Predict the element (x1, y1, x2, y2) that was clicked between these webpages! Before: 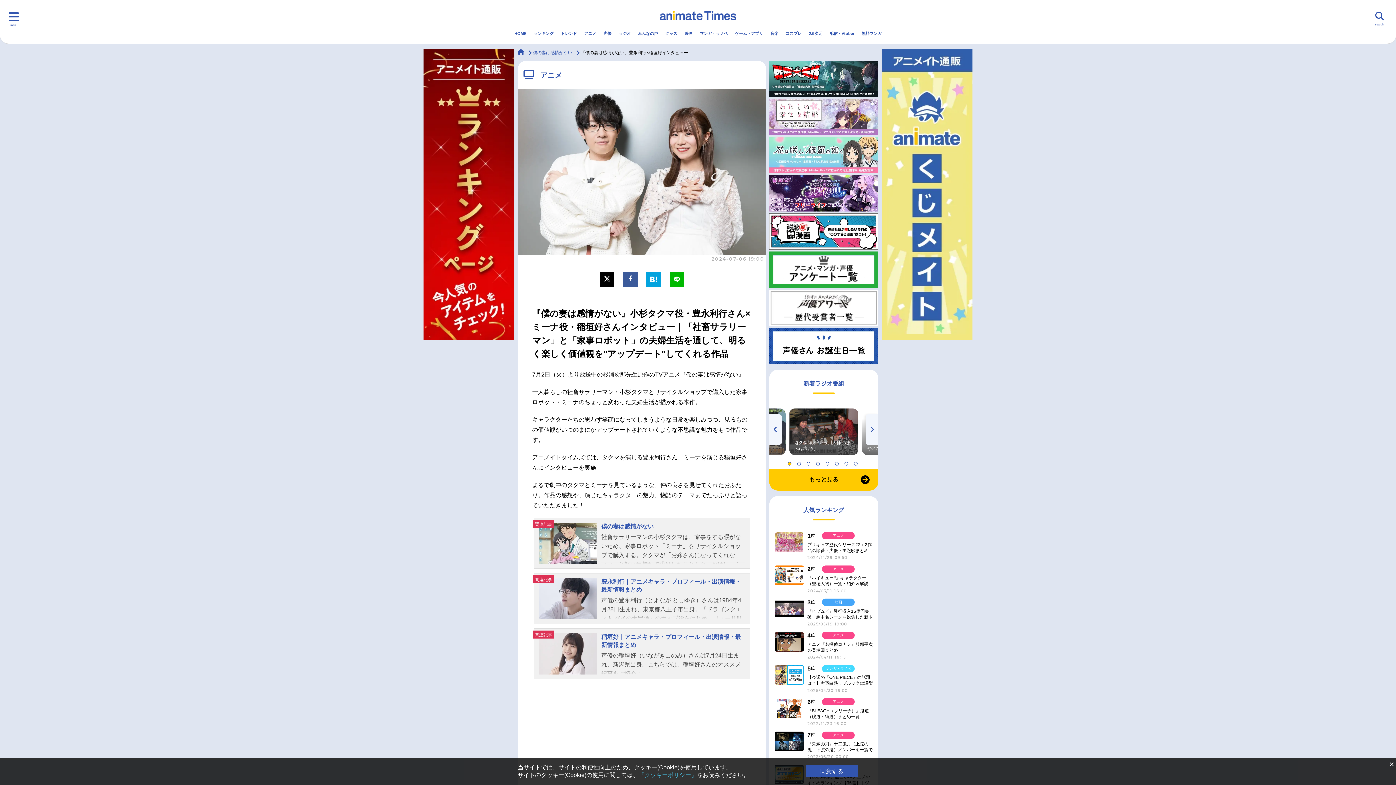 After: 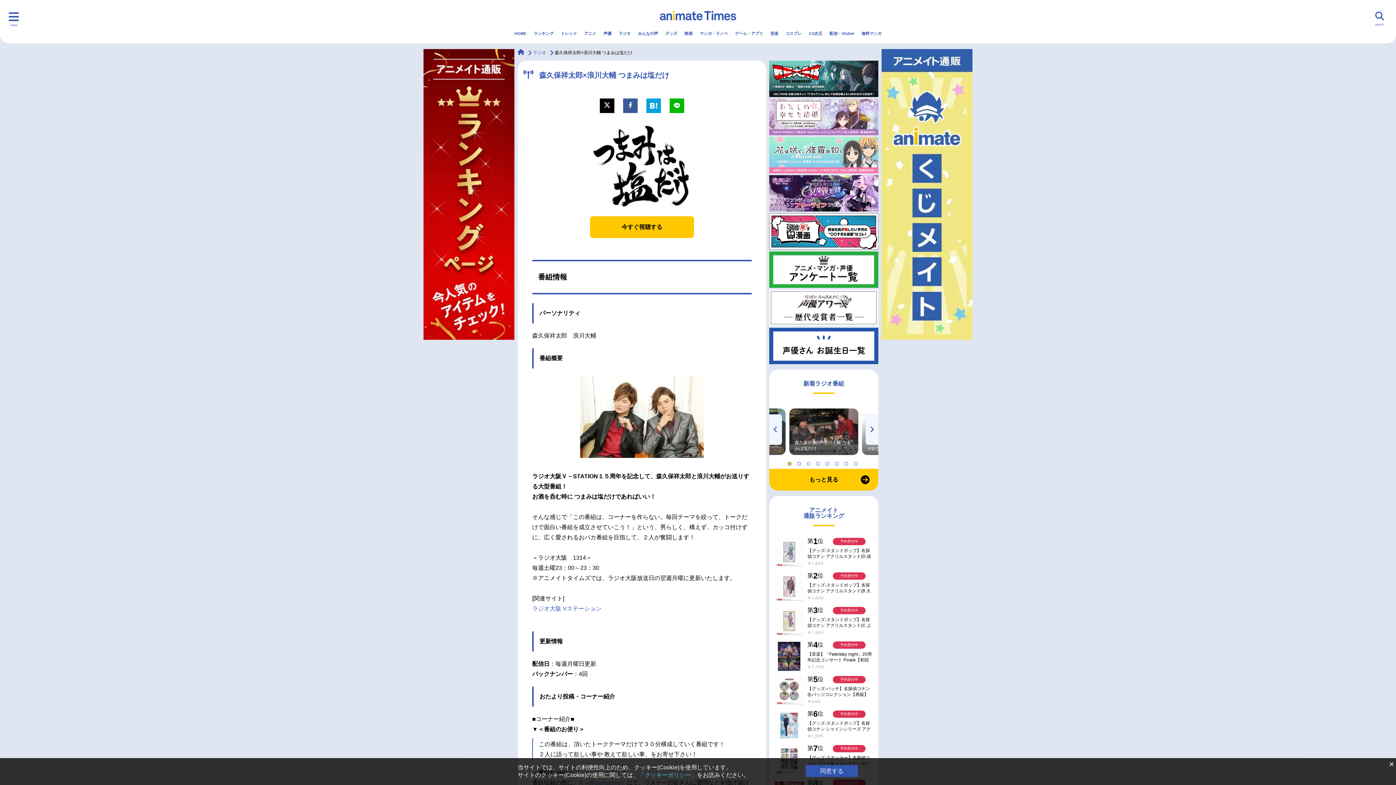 Action: bbox: (789, 408, 858, 455) label: 森久保祥太郎×浪川大輔 つまみは塩だけ